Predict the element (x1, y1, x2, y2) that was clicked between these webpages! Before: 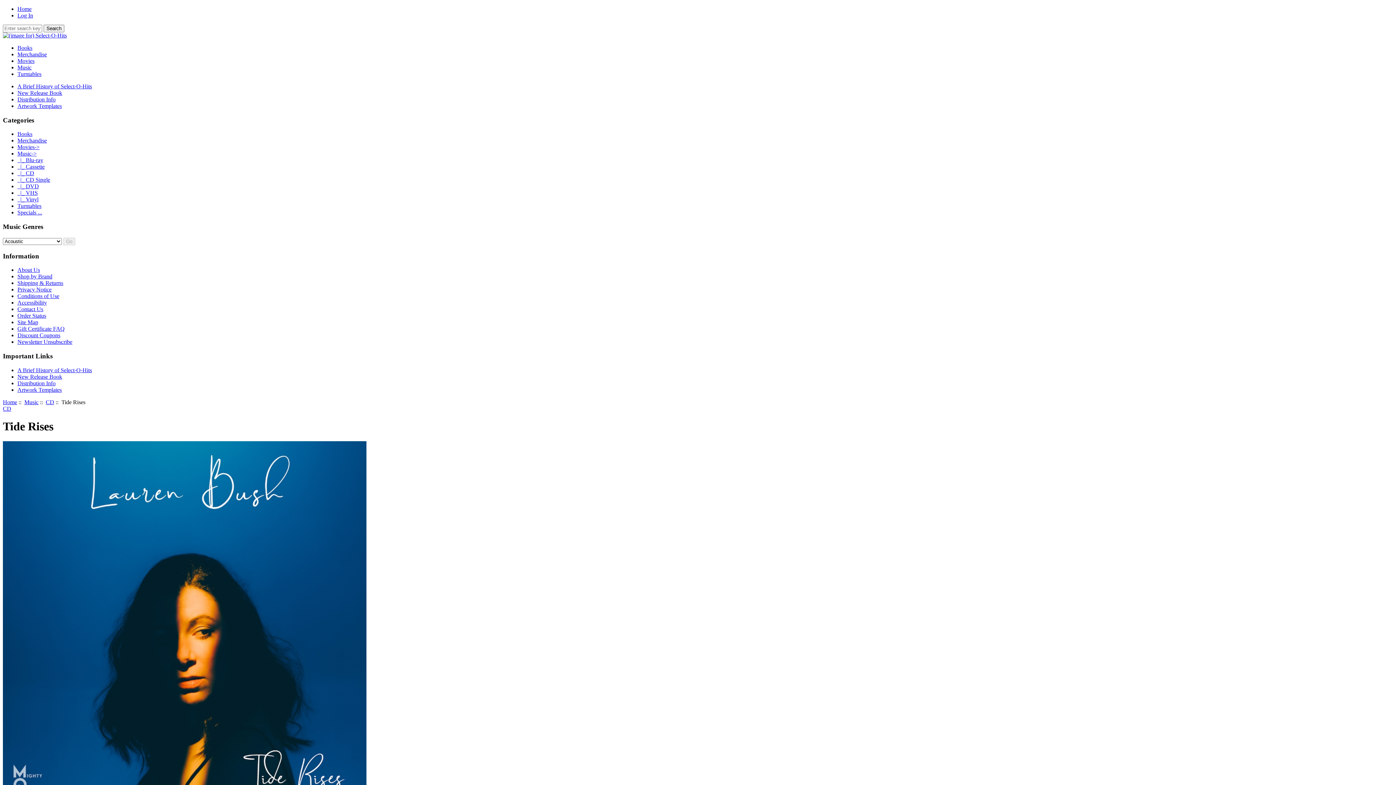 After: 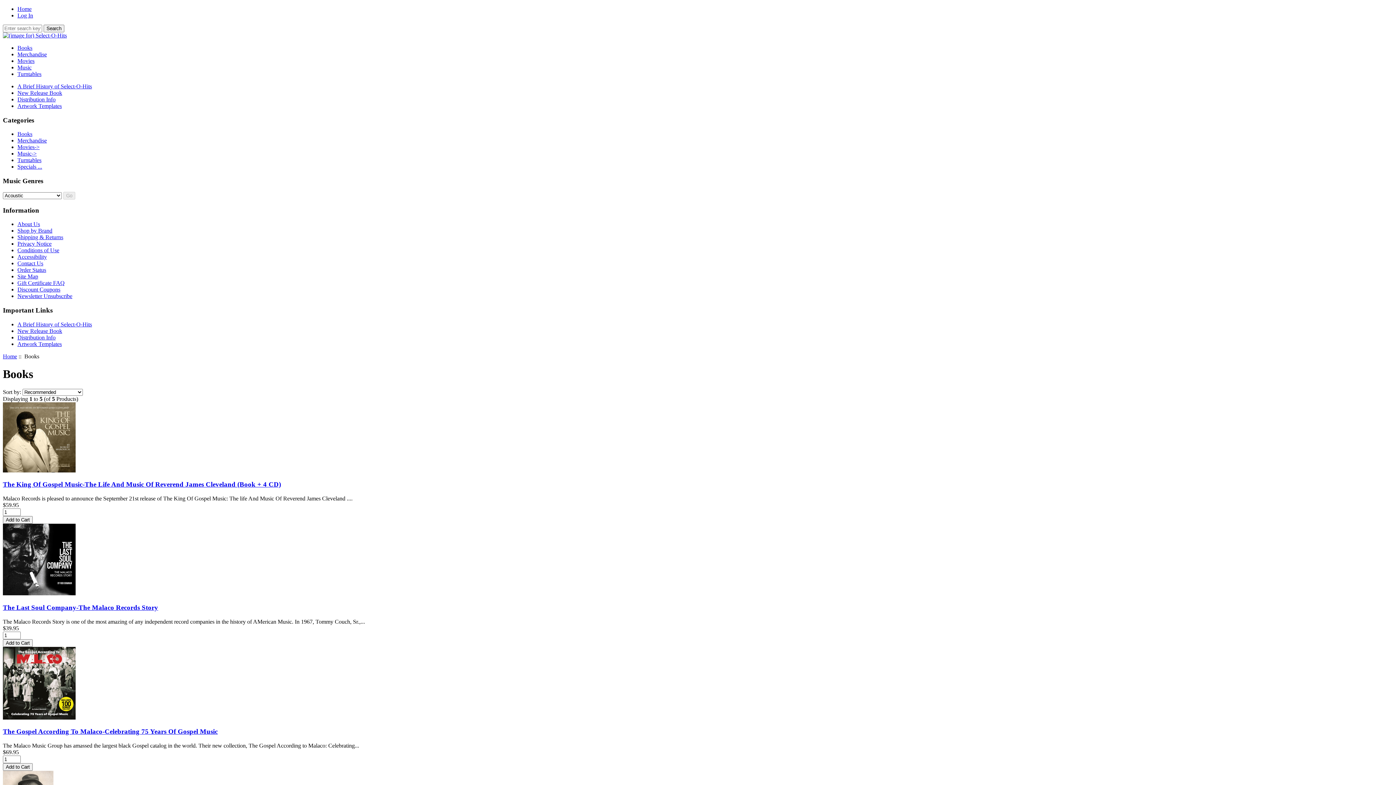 Action: label: Books bbox: (17, 44, 32, 50)